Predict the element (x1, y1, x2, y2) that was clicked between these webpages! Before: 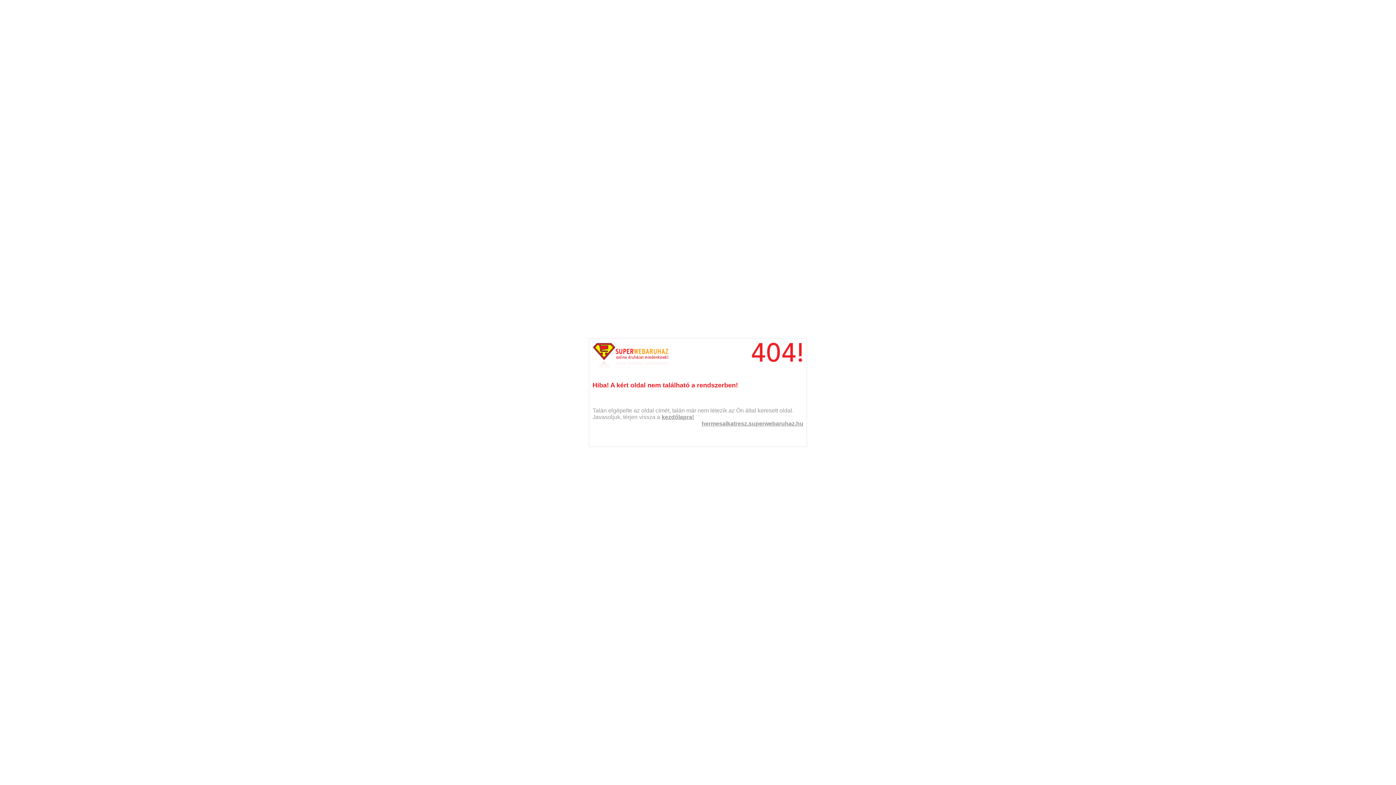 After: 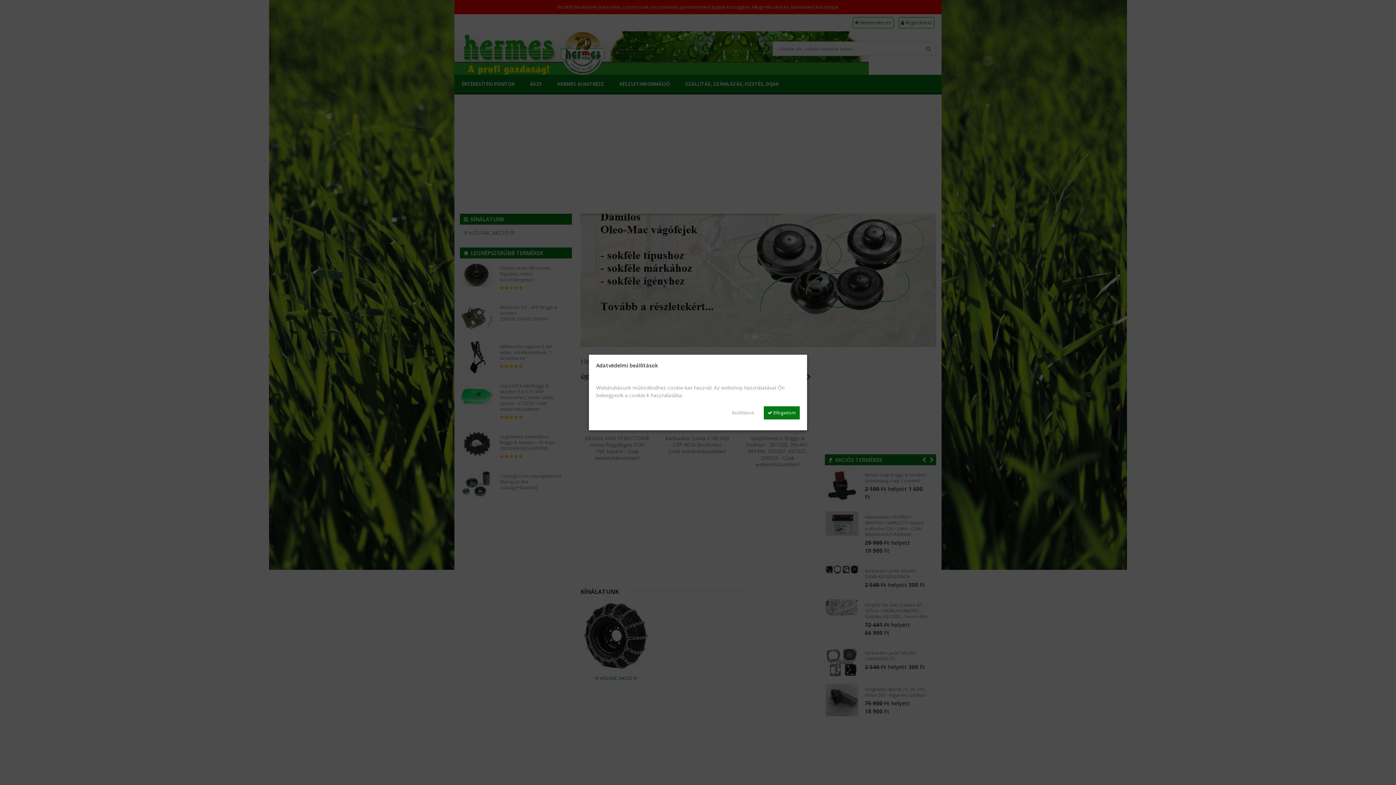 Action: bbox: (590, 340, 670, 369)